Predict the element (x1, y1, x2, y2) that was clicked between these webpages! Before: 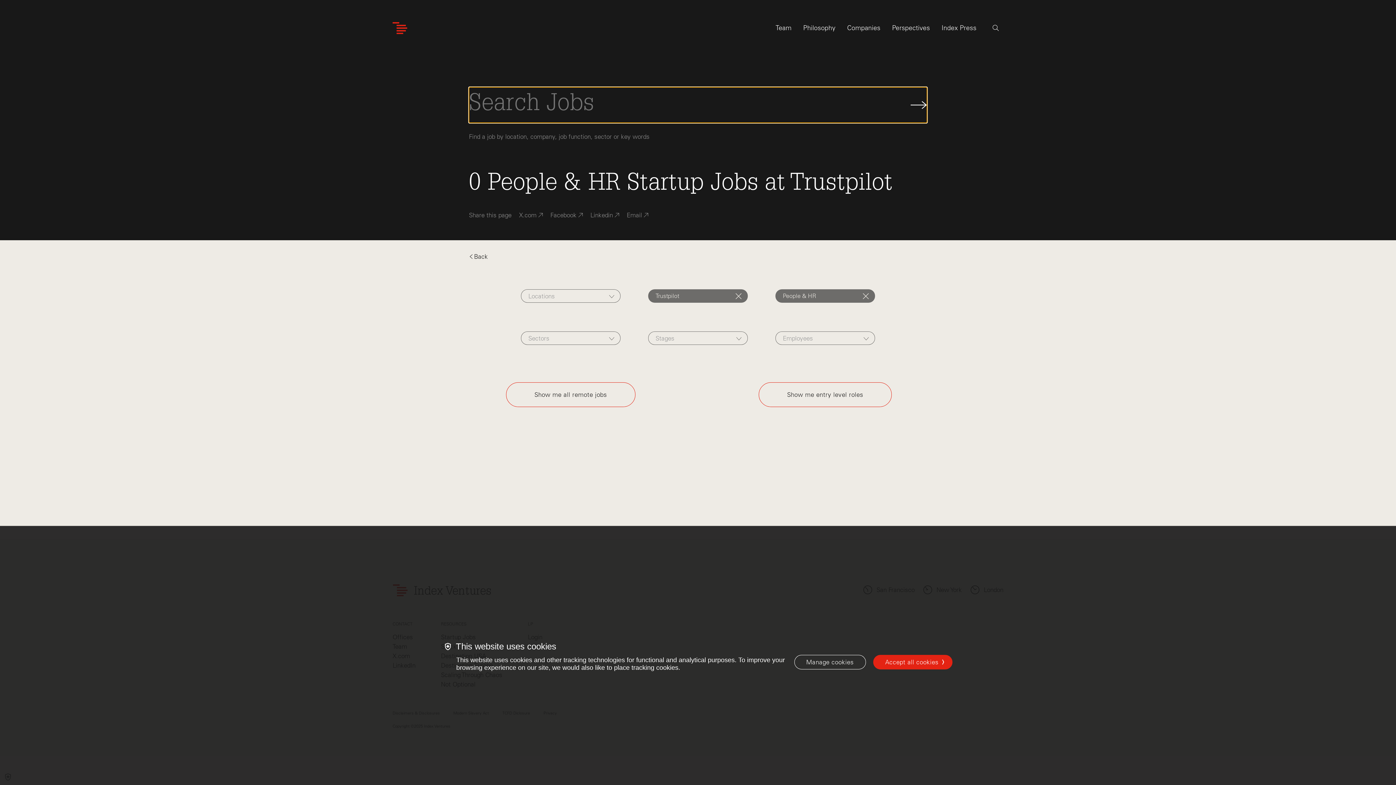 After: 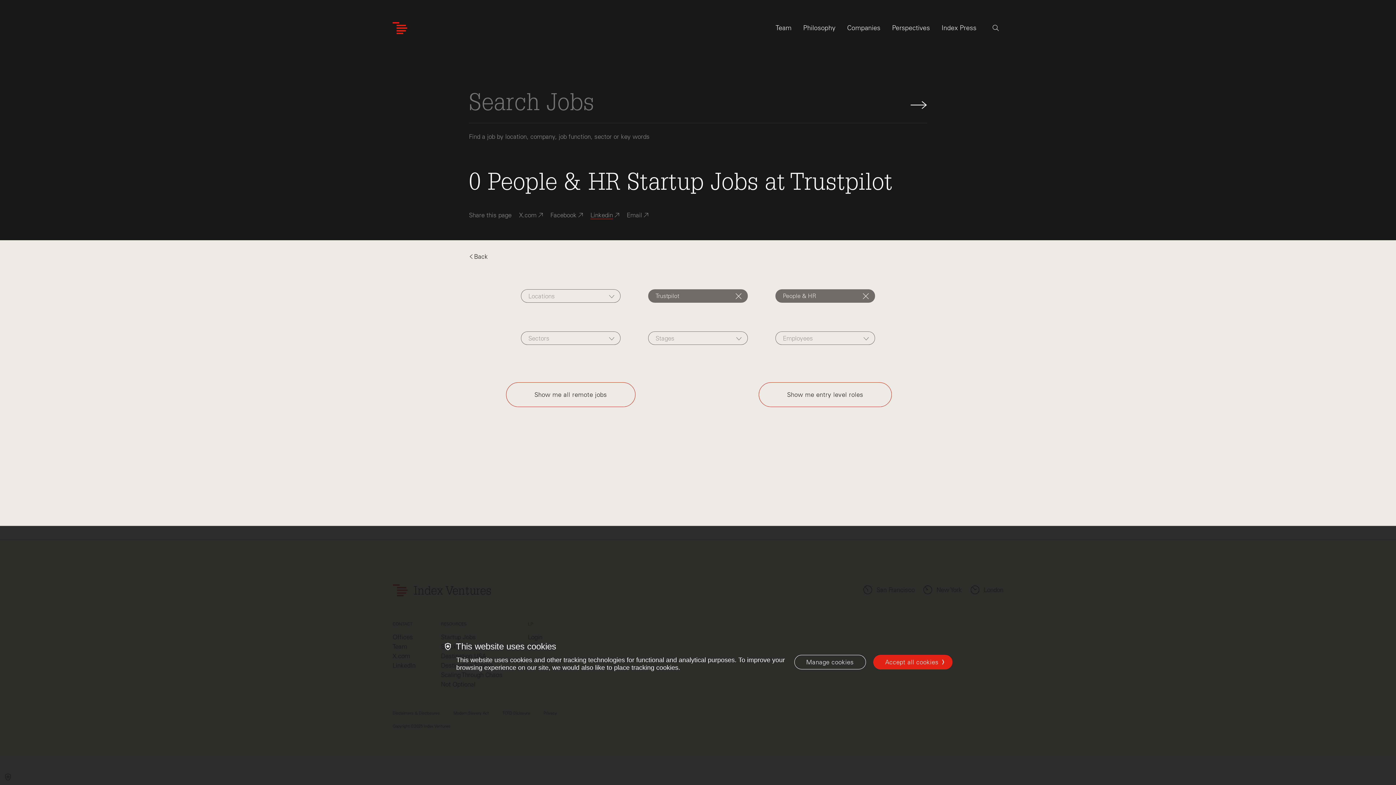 Action: label: Linkedin  bbox: (590, 211, 619, 218)